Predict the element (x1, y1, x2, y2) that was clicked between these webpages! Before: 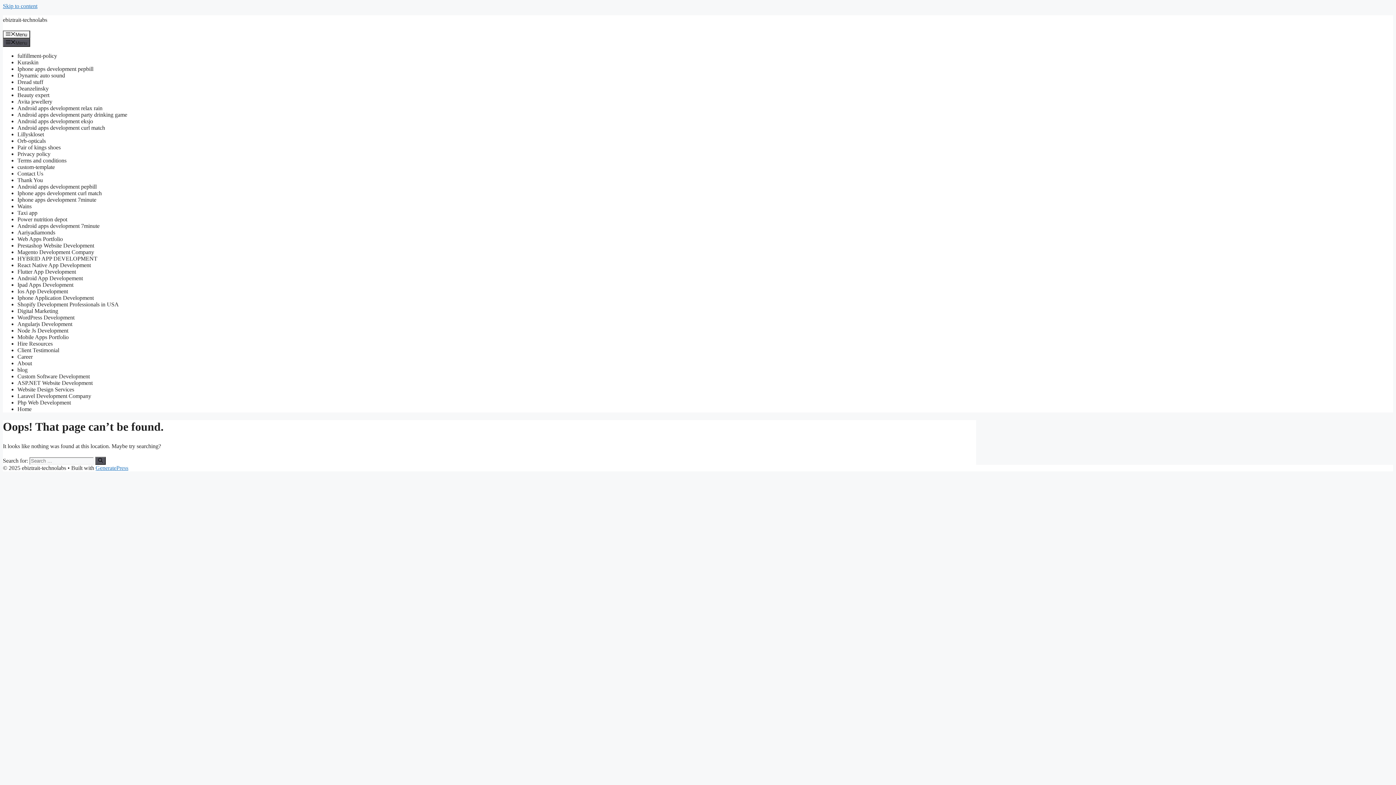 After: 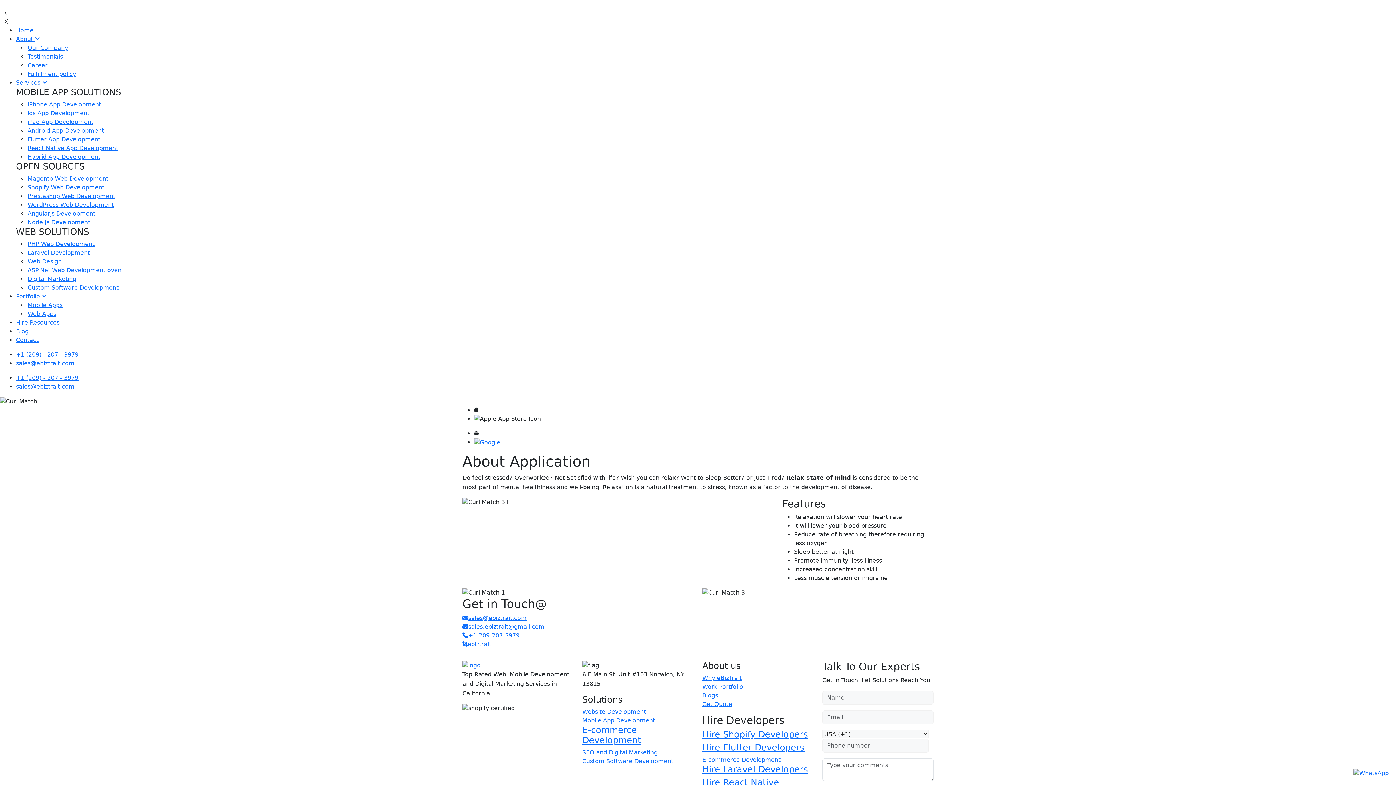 Action: bbox: (17, 104, 102, 111) label: Android apps development relax rain